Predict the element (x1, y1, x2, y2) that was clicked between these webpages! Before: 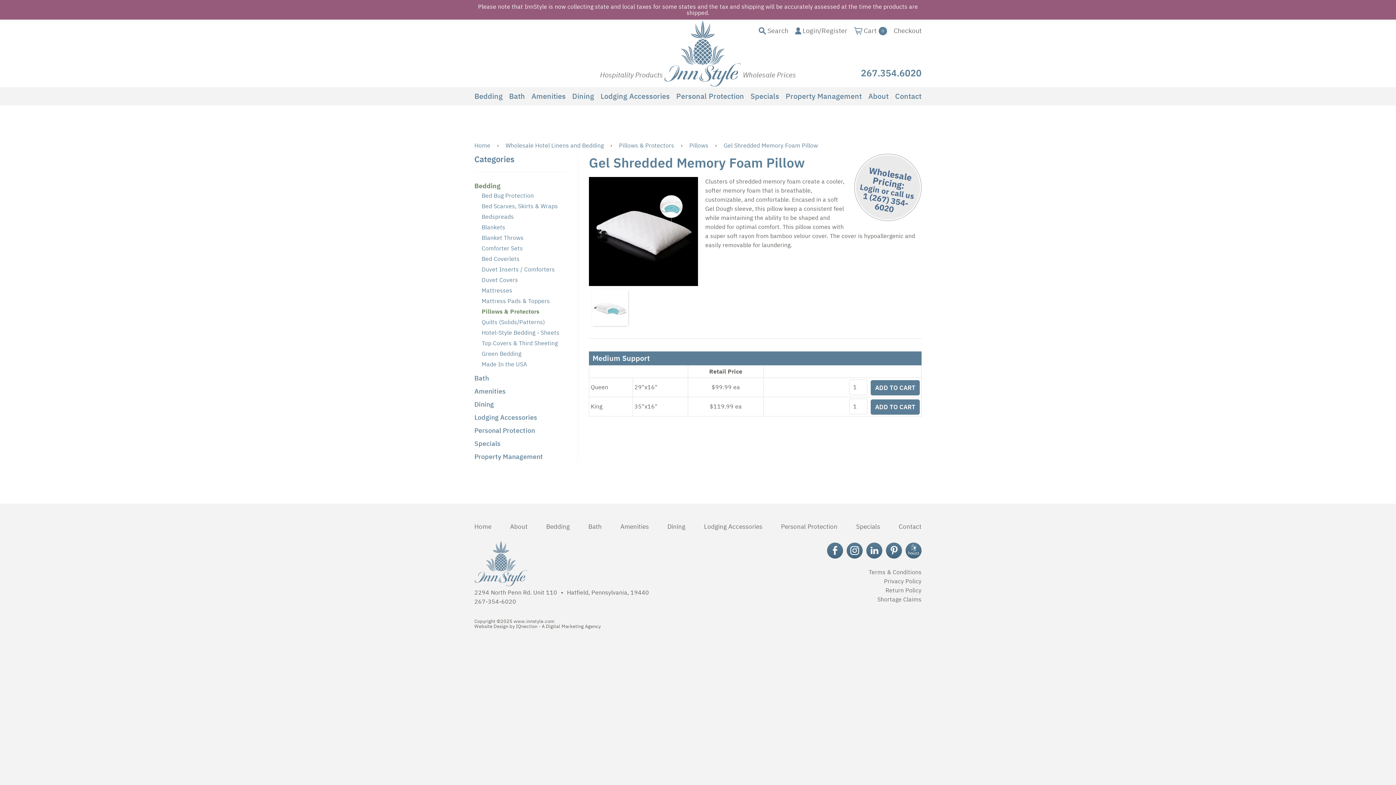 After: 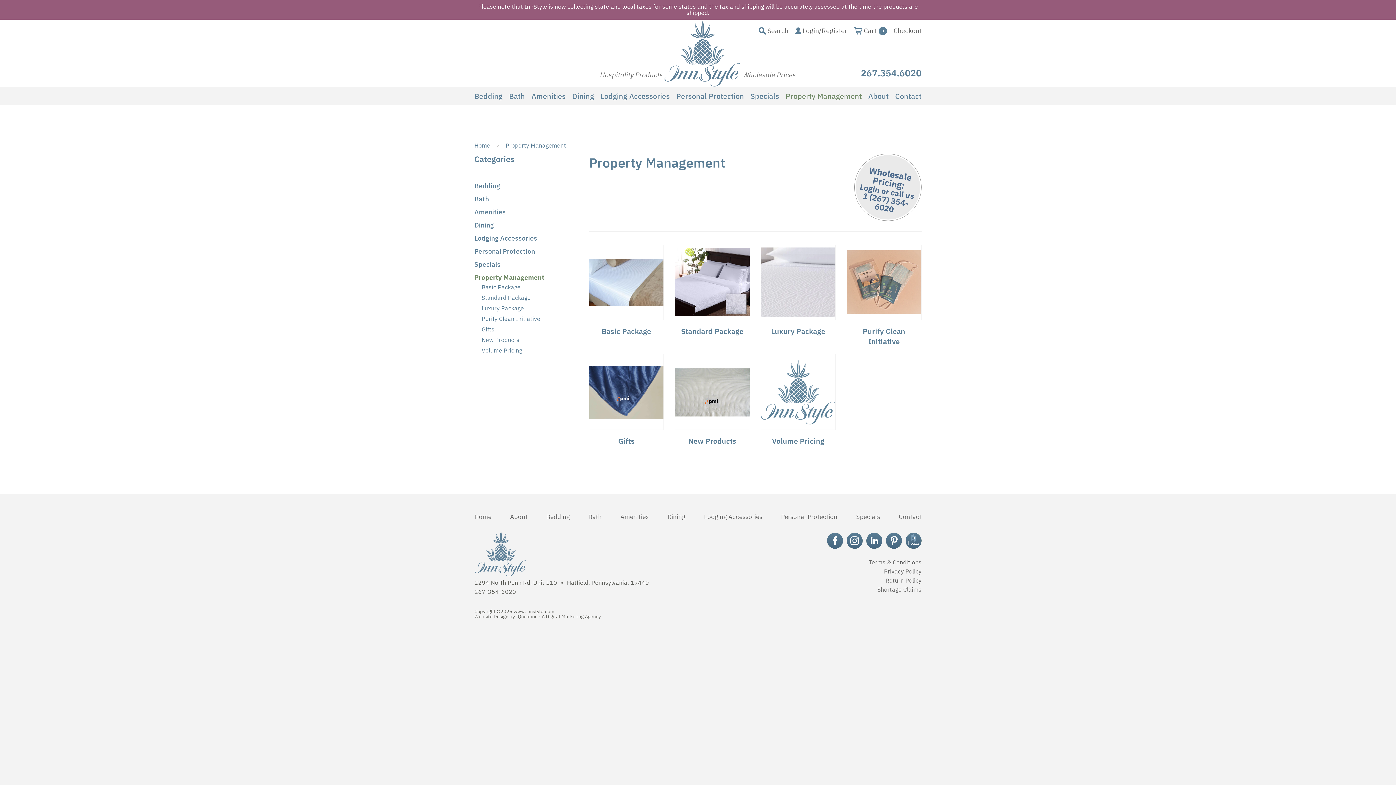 Action: bbox: (785, 87, 862, 105) label: Property Management